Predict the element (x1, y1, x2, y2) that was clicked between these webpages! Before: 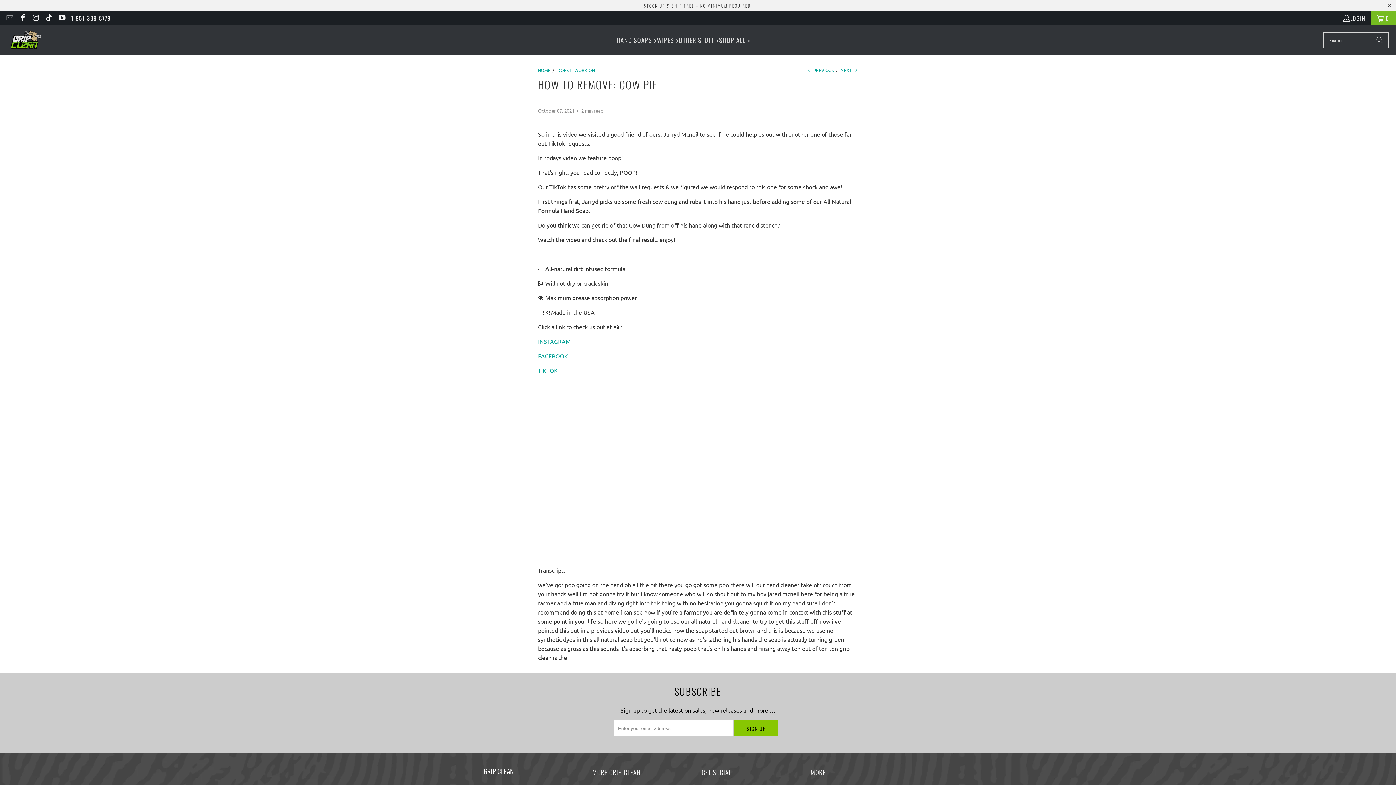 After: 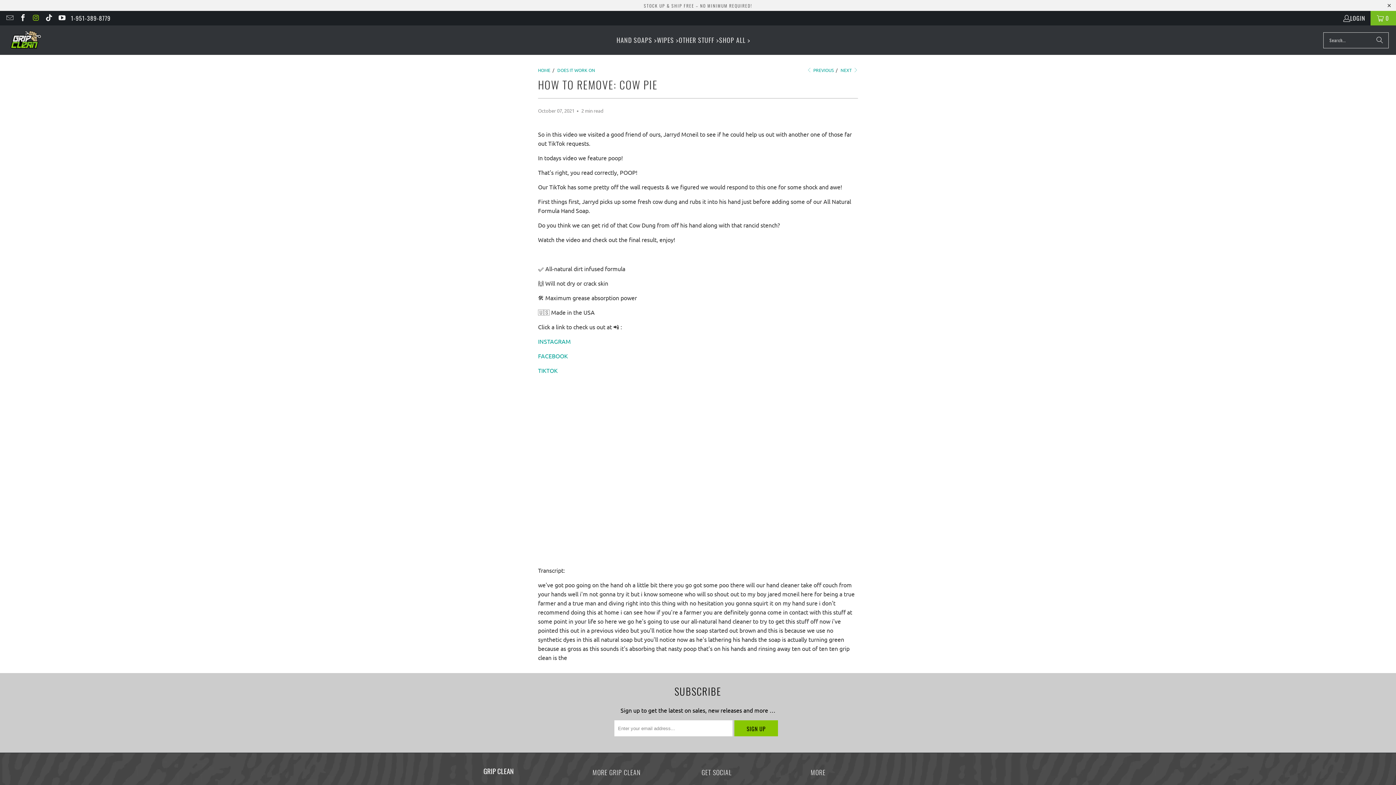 Action: bbox: (31, 13, 39, 22)